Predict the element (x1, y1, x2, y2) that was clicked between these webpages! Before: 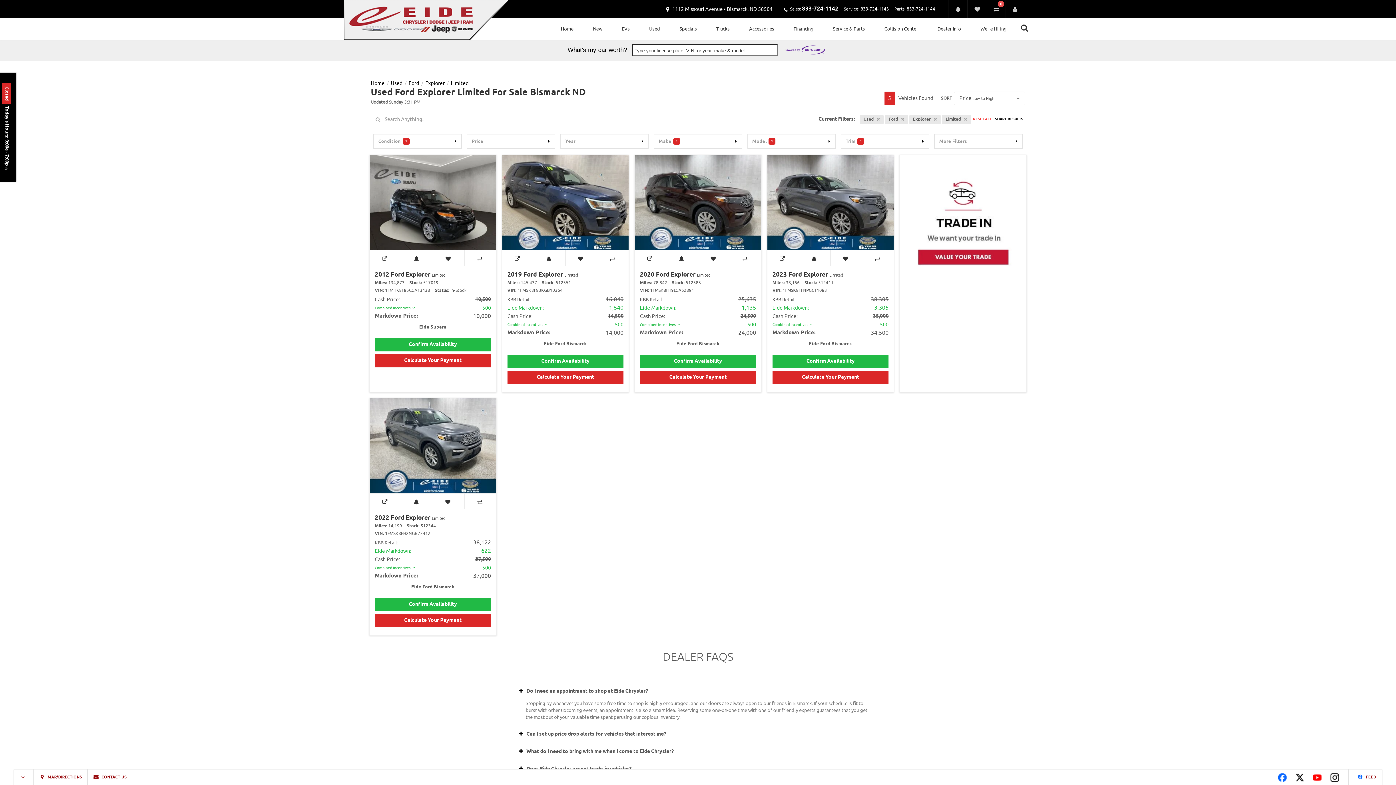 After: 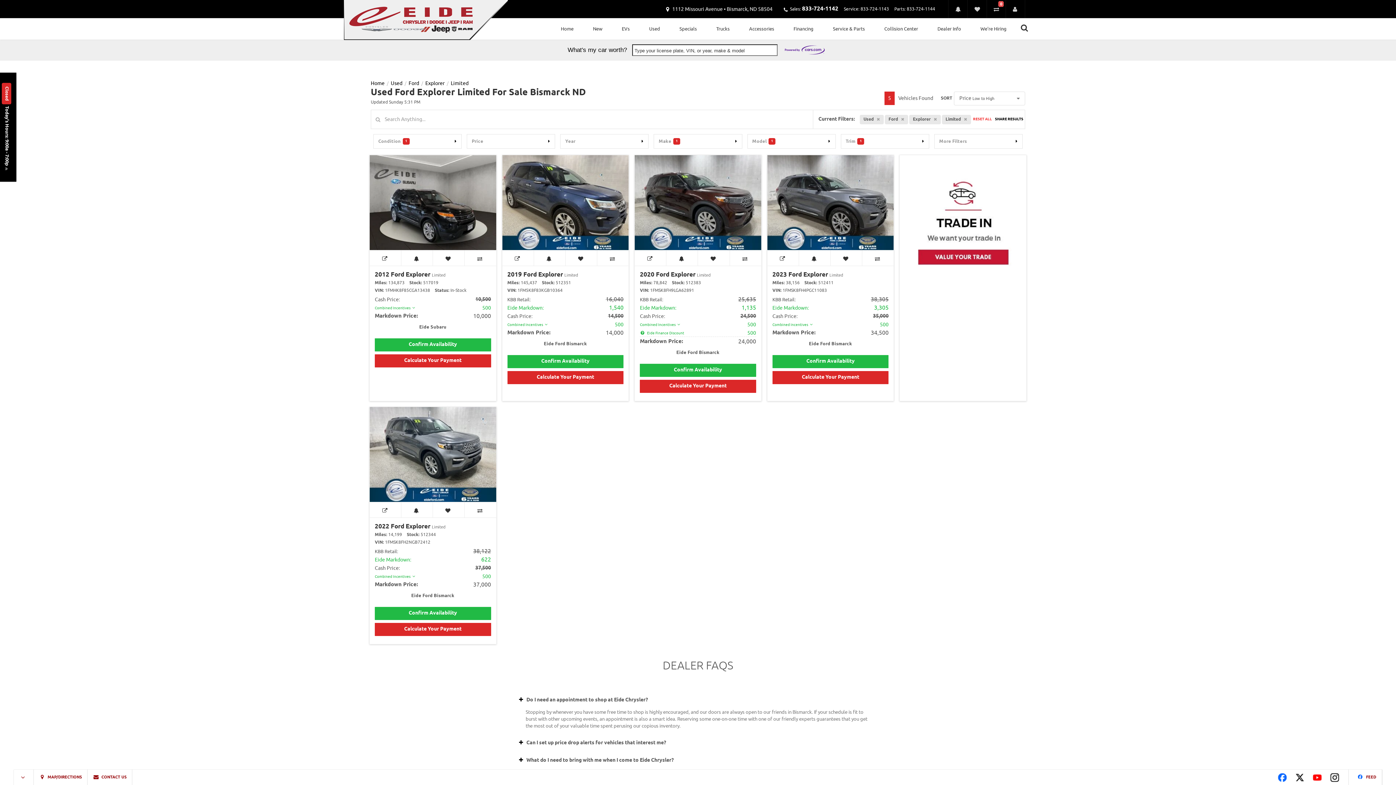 Action: bbox: (640, 321, 682, 328) label: Combined Incentives 